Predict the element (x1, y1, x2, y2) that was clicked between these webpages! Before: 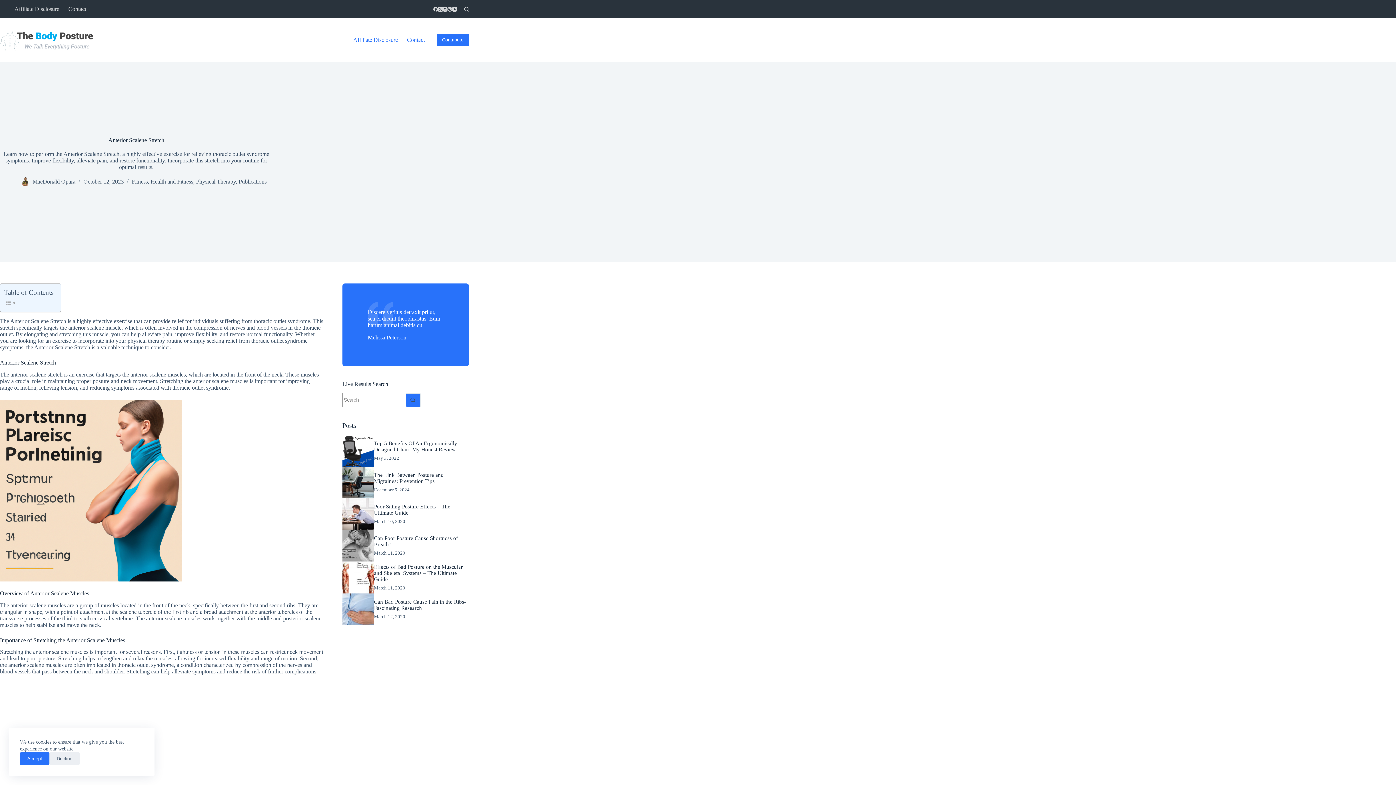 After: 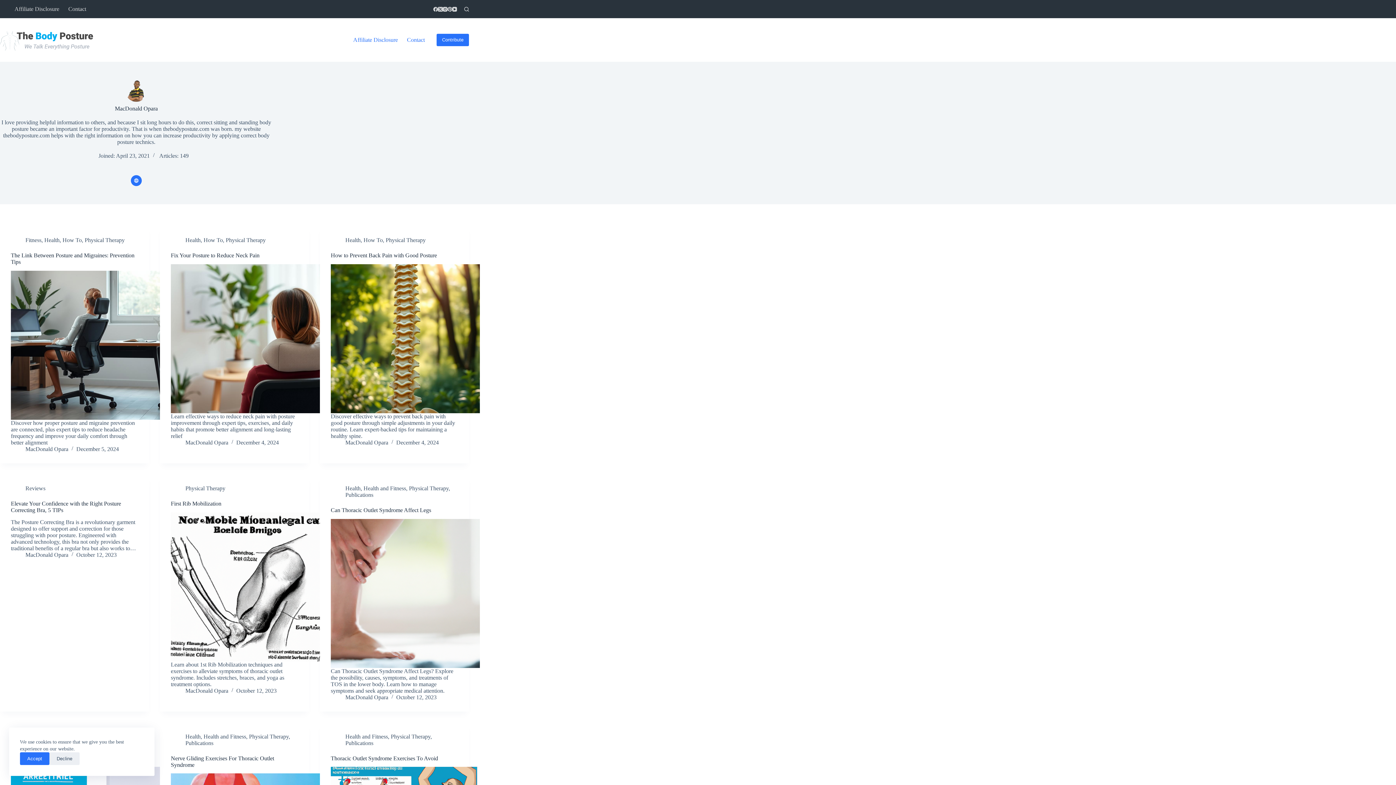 Action: bbox: (20, 177, 29, 186)